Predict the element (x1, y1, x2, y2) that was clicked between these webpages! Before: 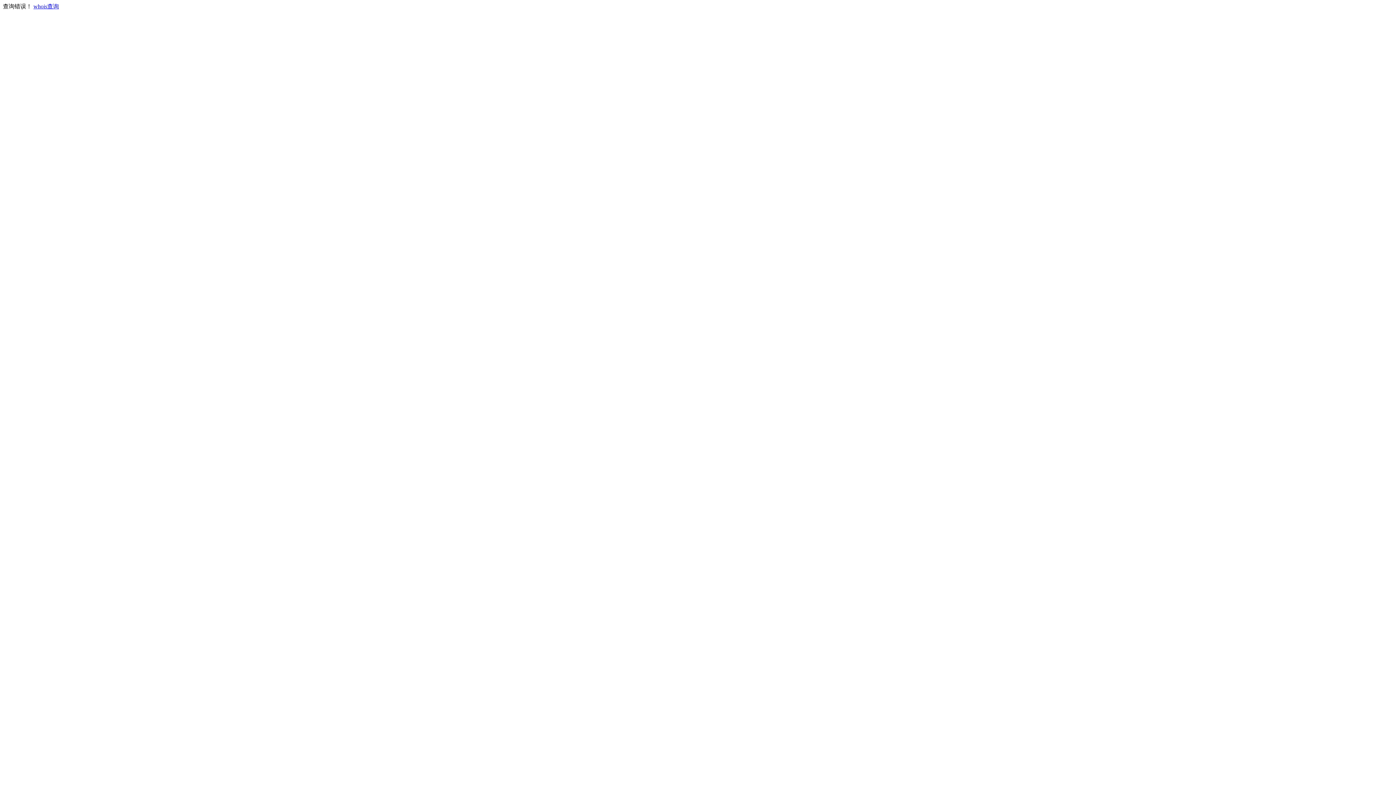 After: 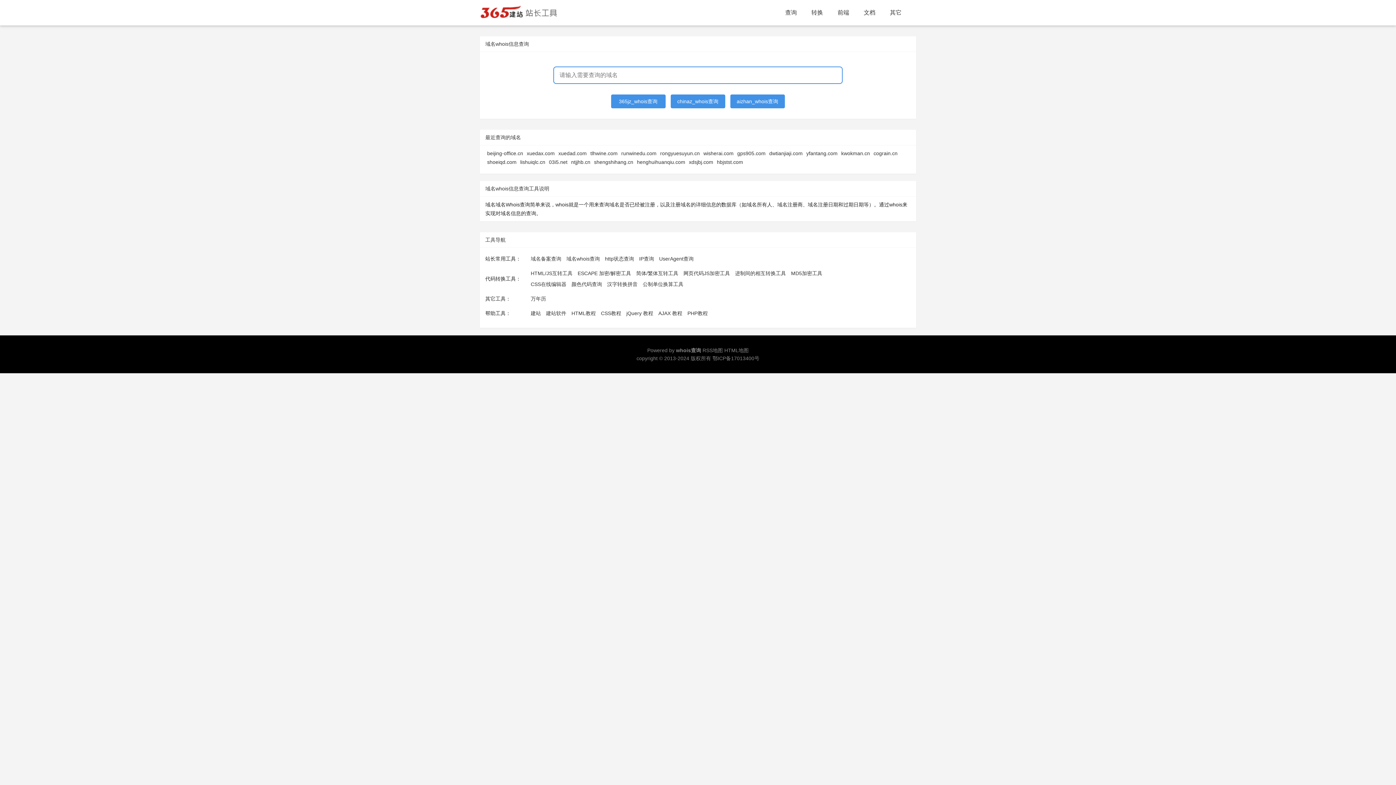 Action: label: whois查询 bbox: (33, 3, 58, 9)